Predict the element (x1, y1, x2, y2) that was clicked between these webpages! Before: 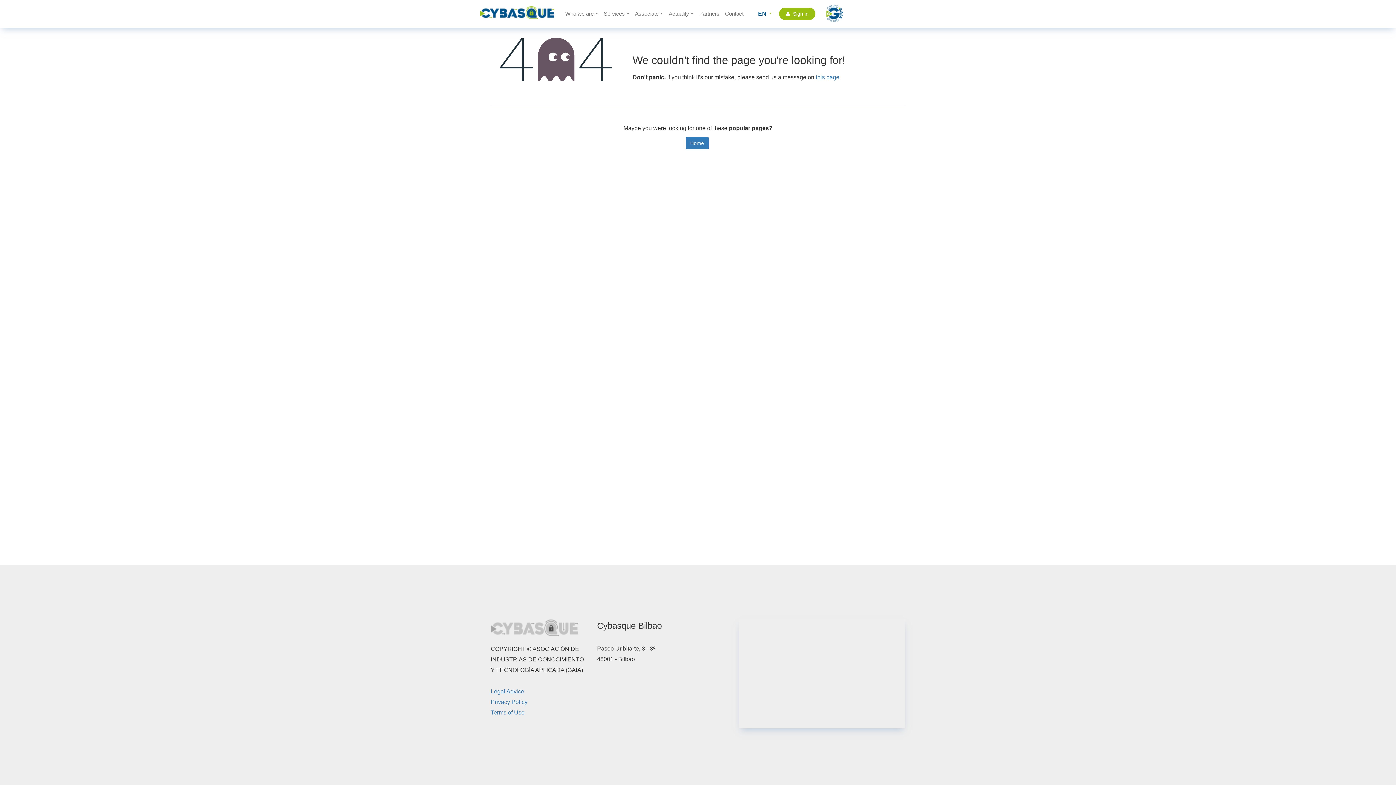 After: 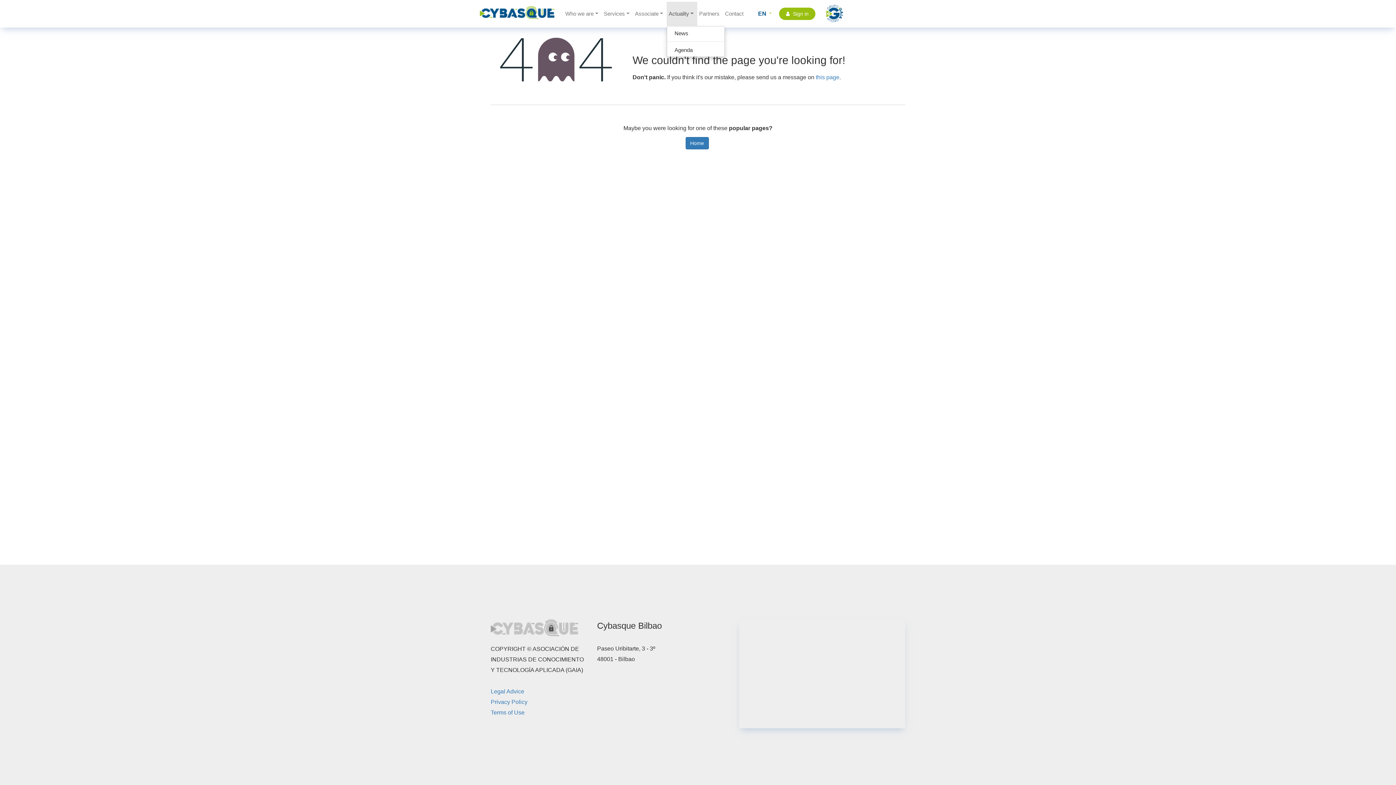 Action: label: Actuality bbox: (667, 1, 697, 25)